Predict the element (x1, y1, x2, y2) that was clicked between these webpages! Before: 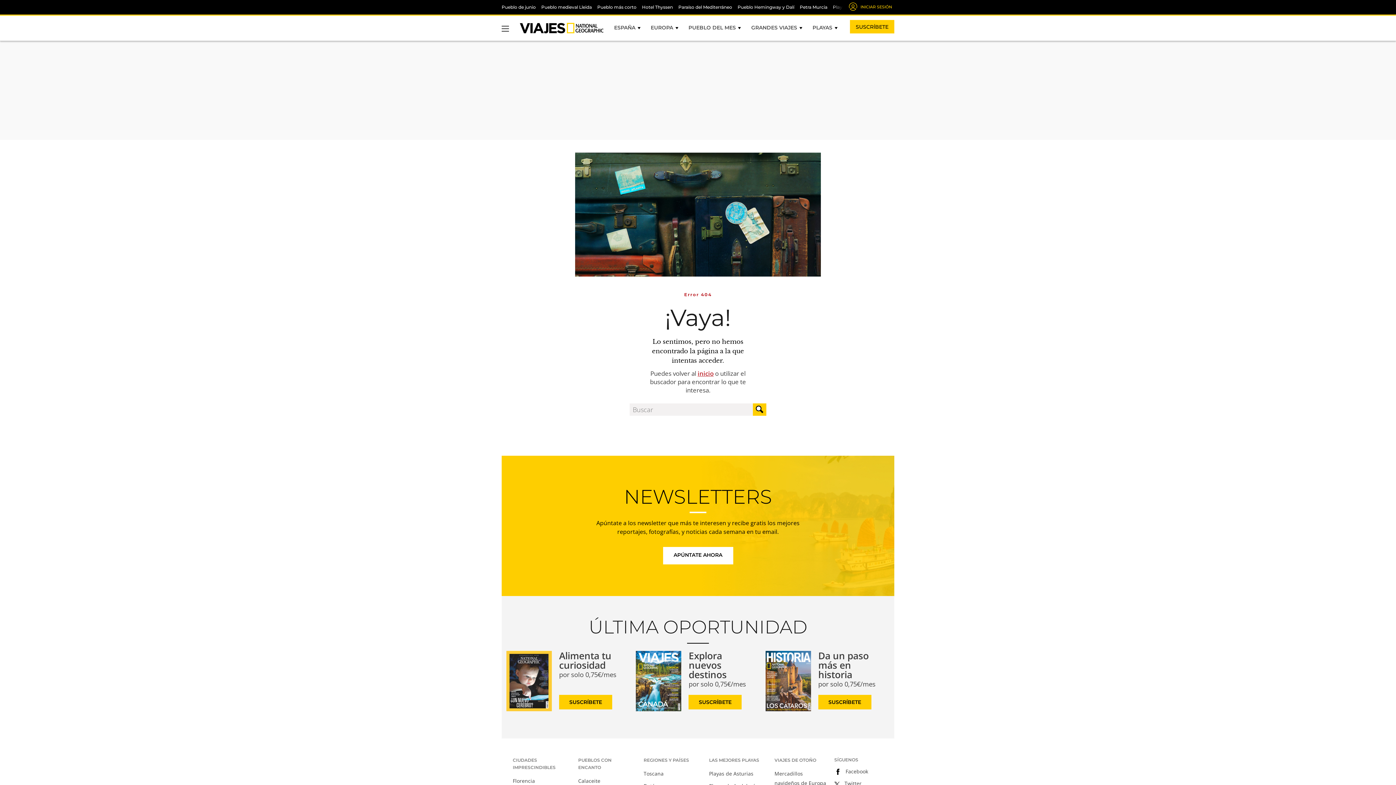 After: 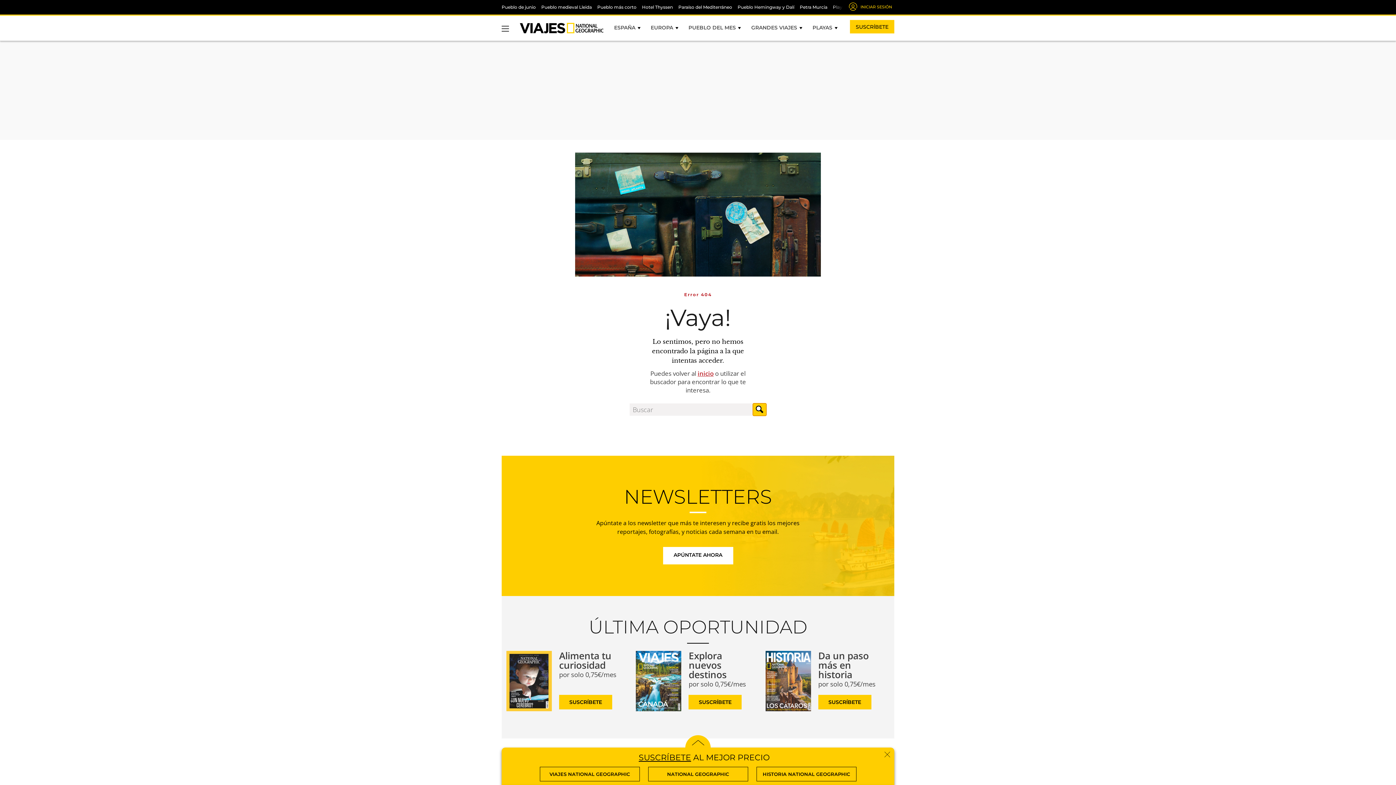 Action: bbox: (752, 403, 766, 415)